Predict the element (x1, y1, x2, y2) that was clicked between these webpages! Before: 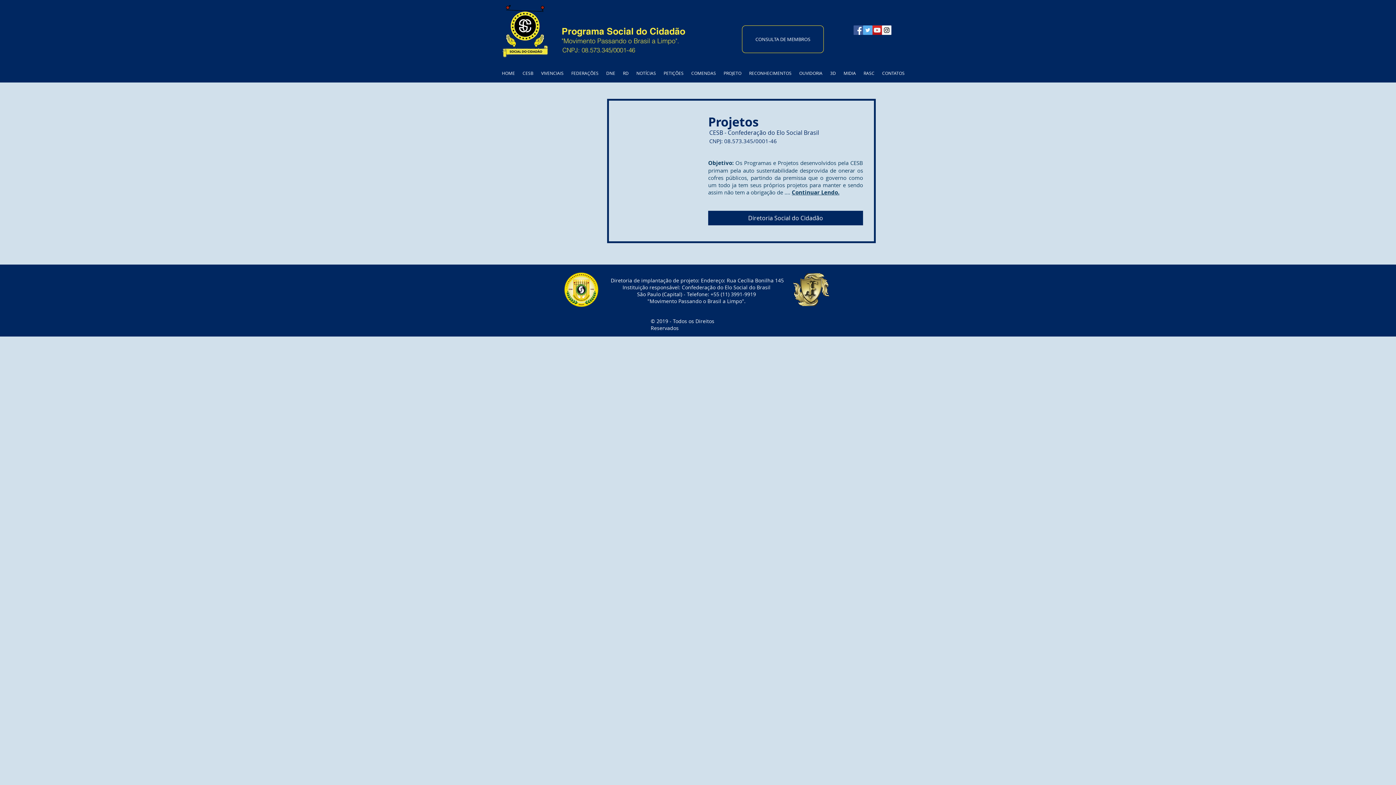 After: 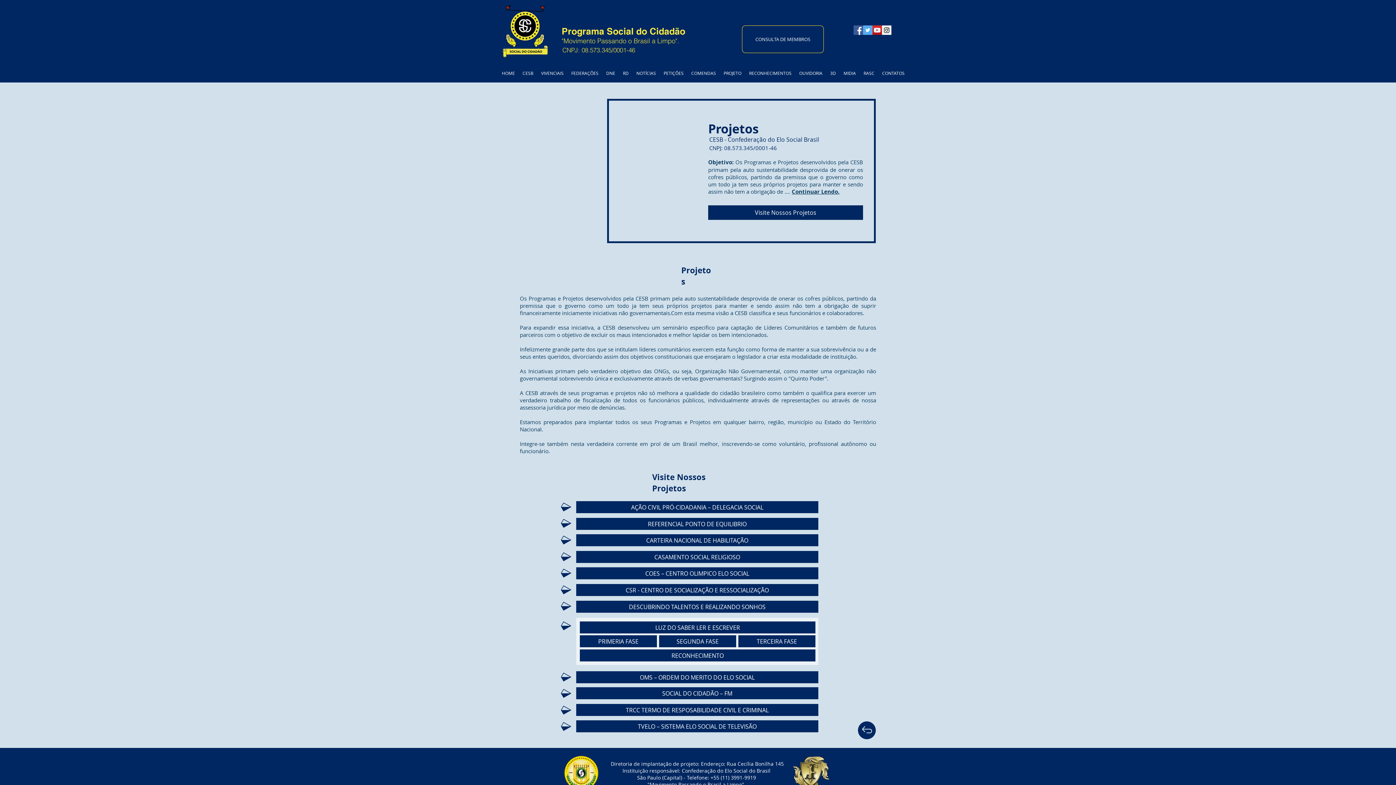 Action: label: Diretoria Social do Cidadão bbox: (708, 210, 863, 225)